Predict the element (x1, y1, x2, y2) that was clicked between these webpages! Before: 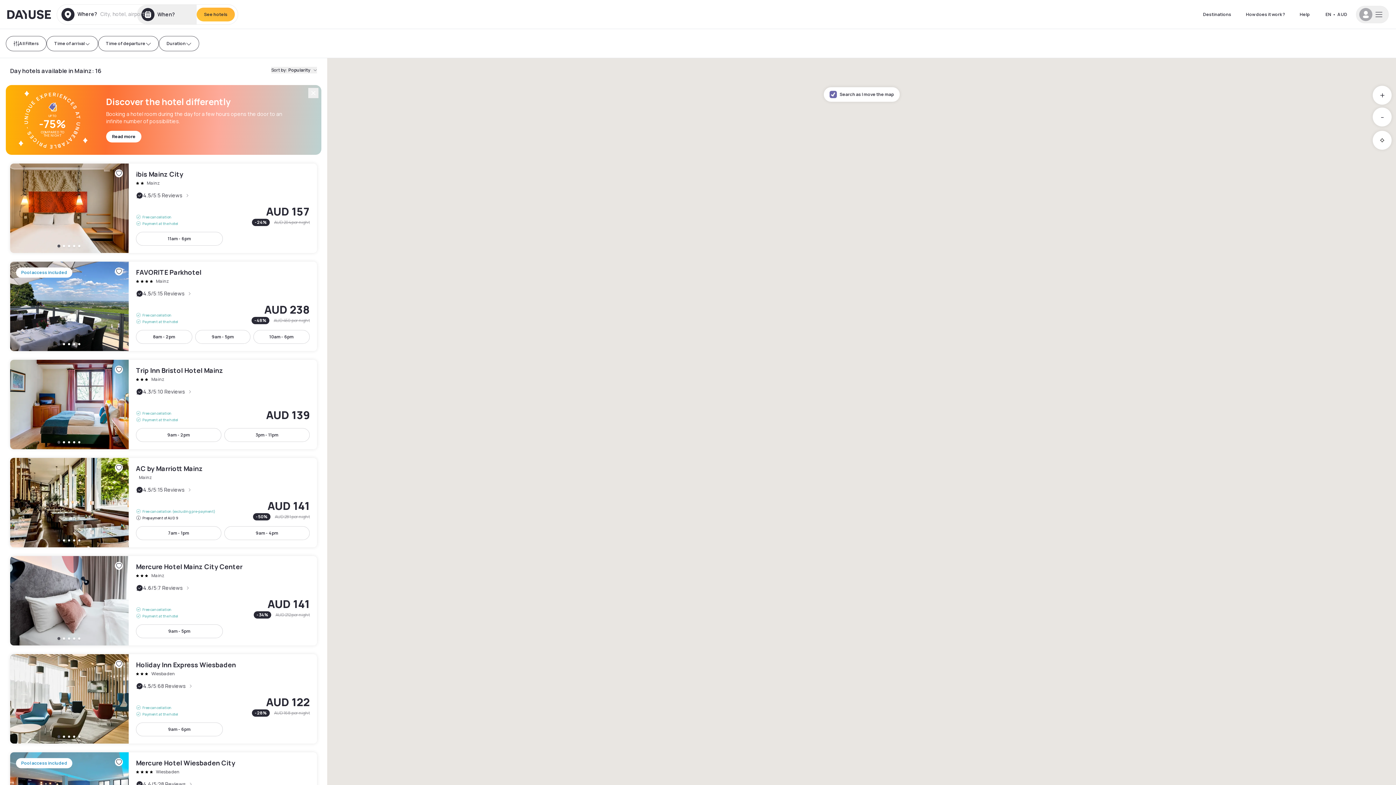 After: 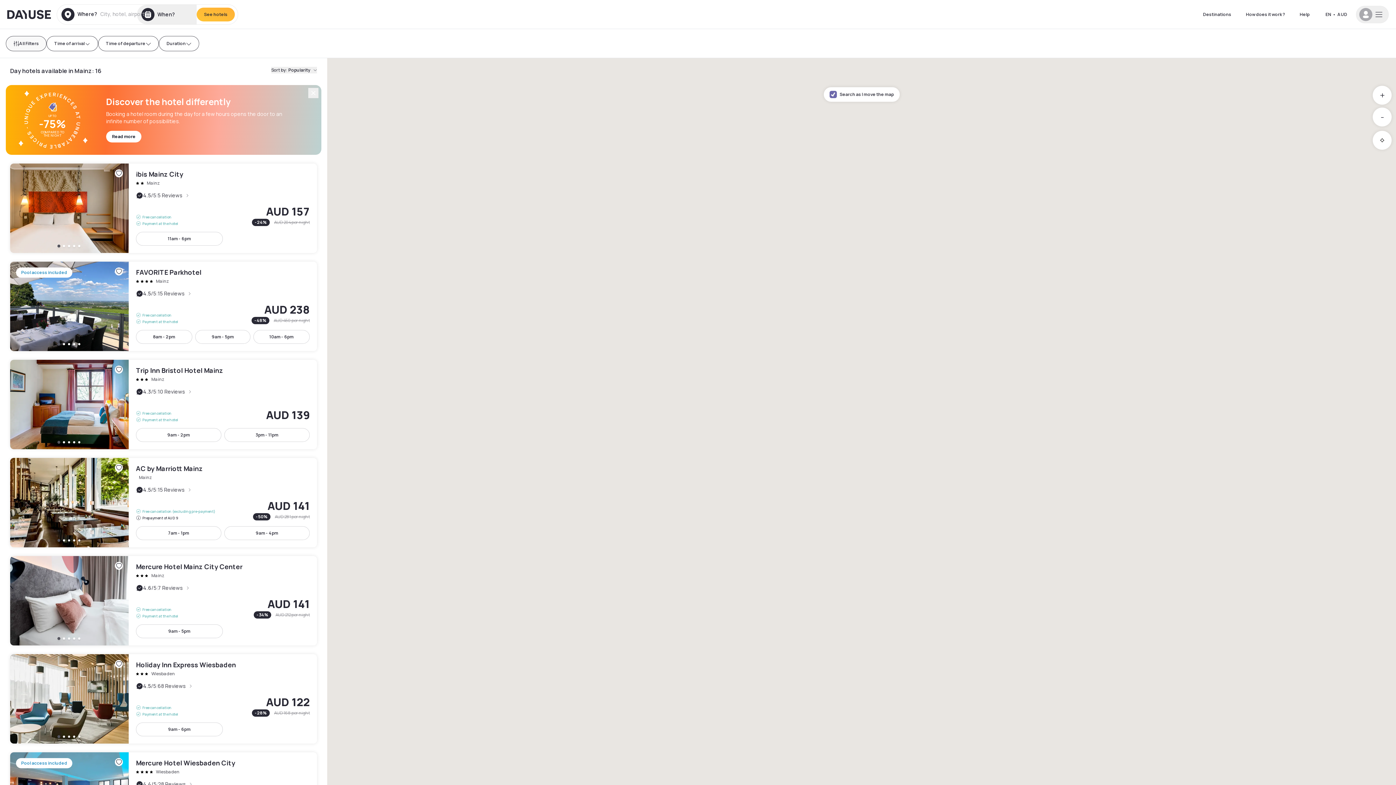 Action: bbox: (5, 35, 46, 51) label: All Filters